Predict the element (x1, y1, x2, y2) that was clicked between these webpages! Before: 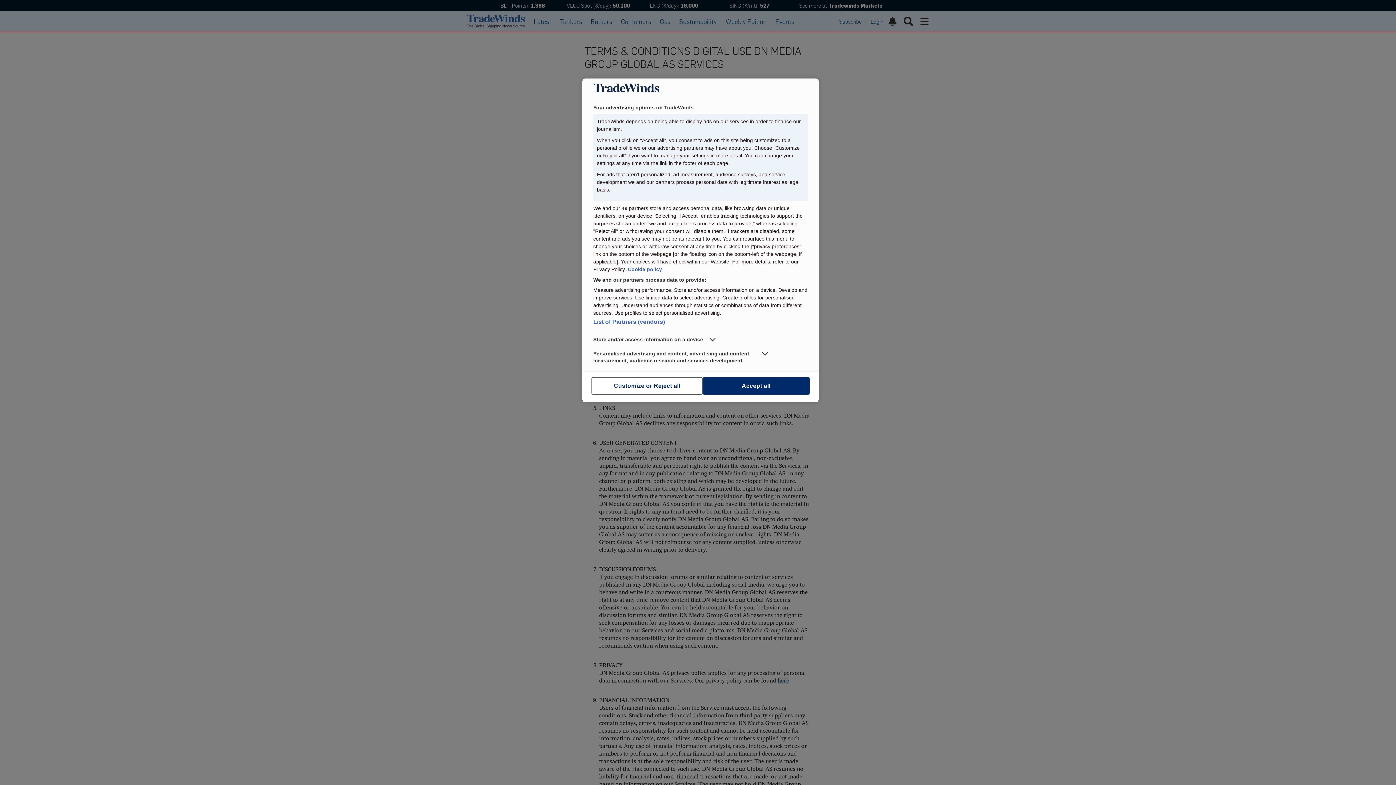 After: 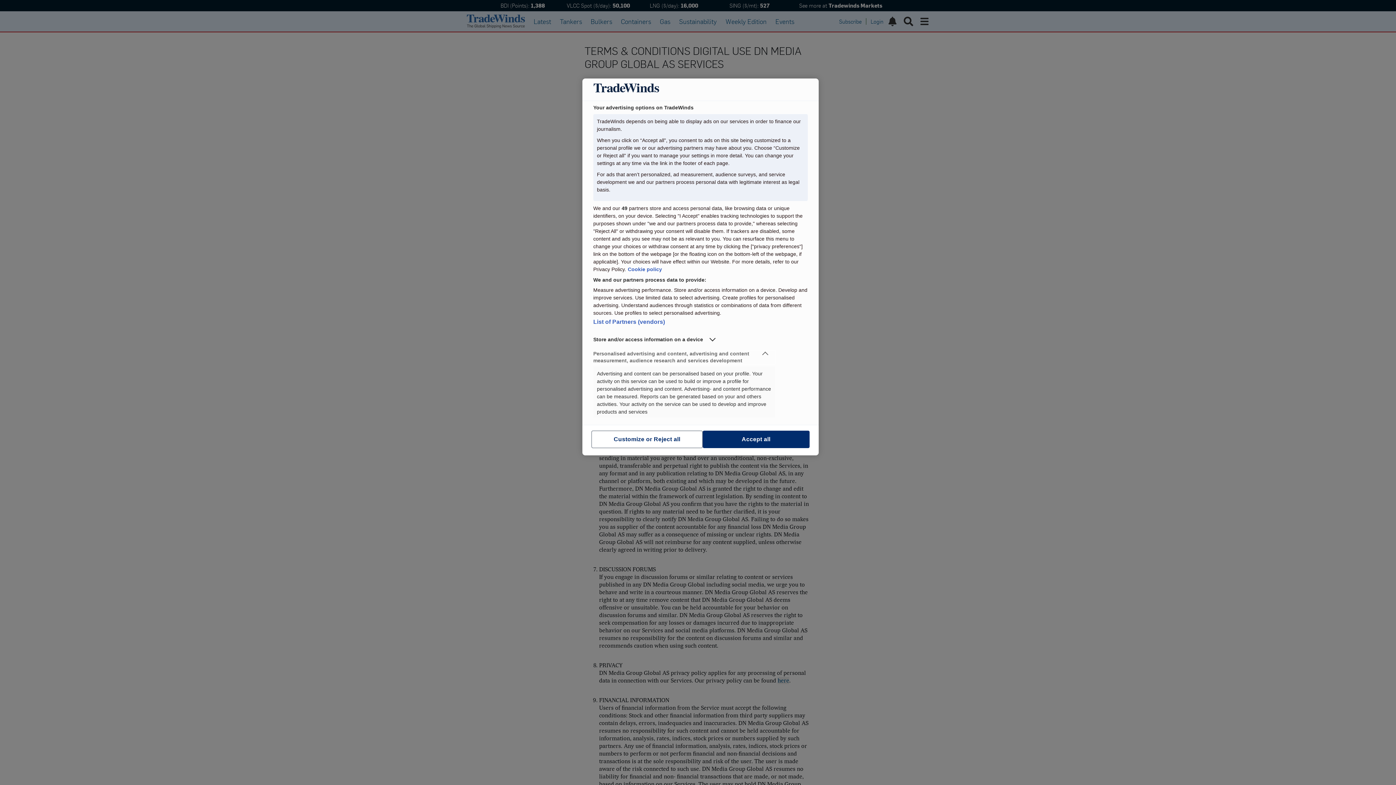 Action: bbox: (593, 350, 775, 364) label: Personalised advertising and content, advertising and content measurement, audience research and services development